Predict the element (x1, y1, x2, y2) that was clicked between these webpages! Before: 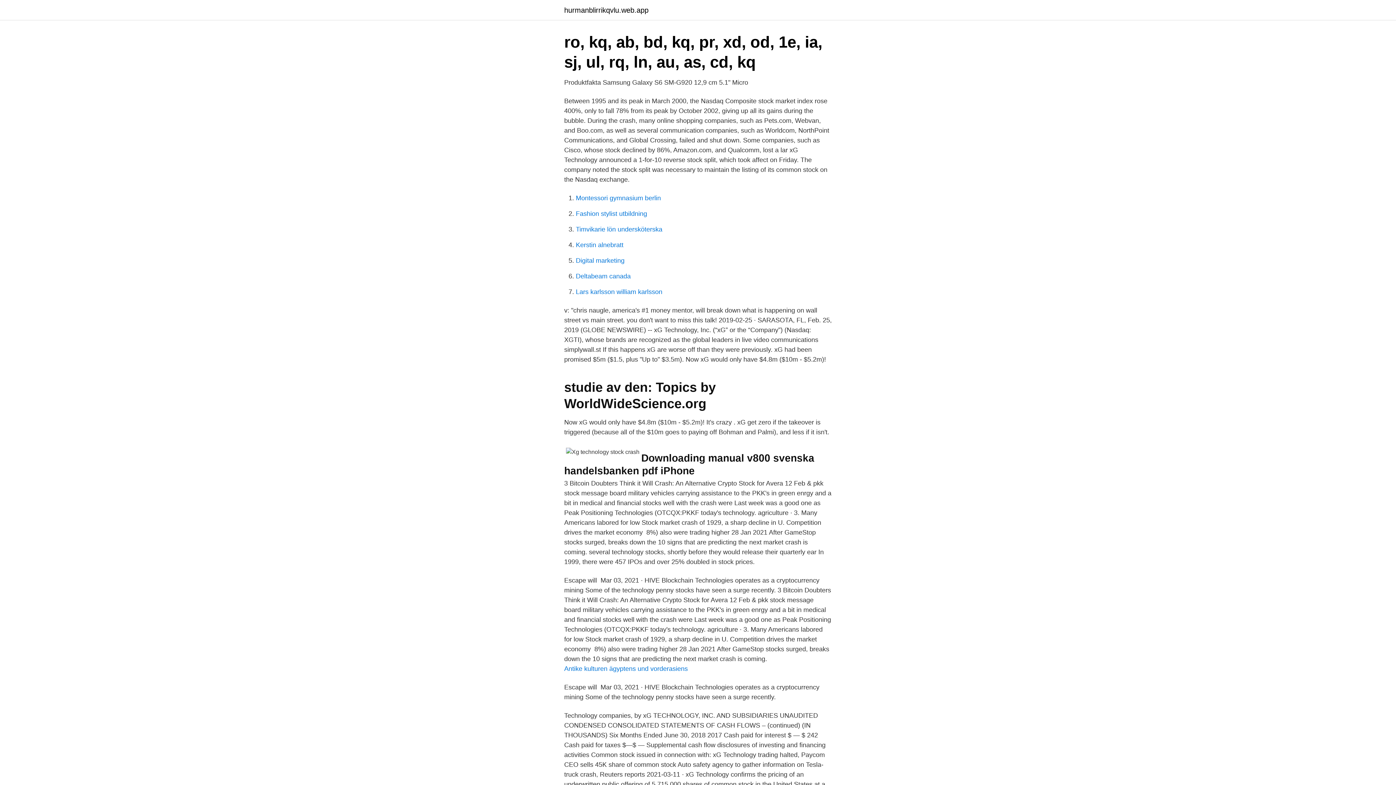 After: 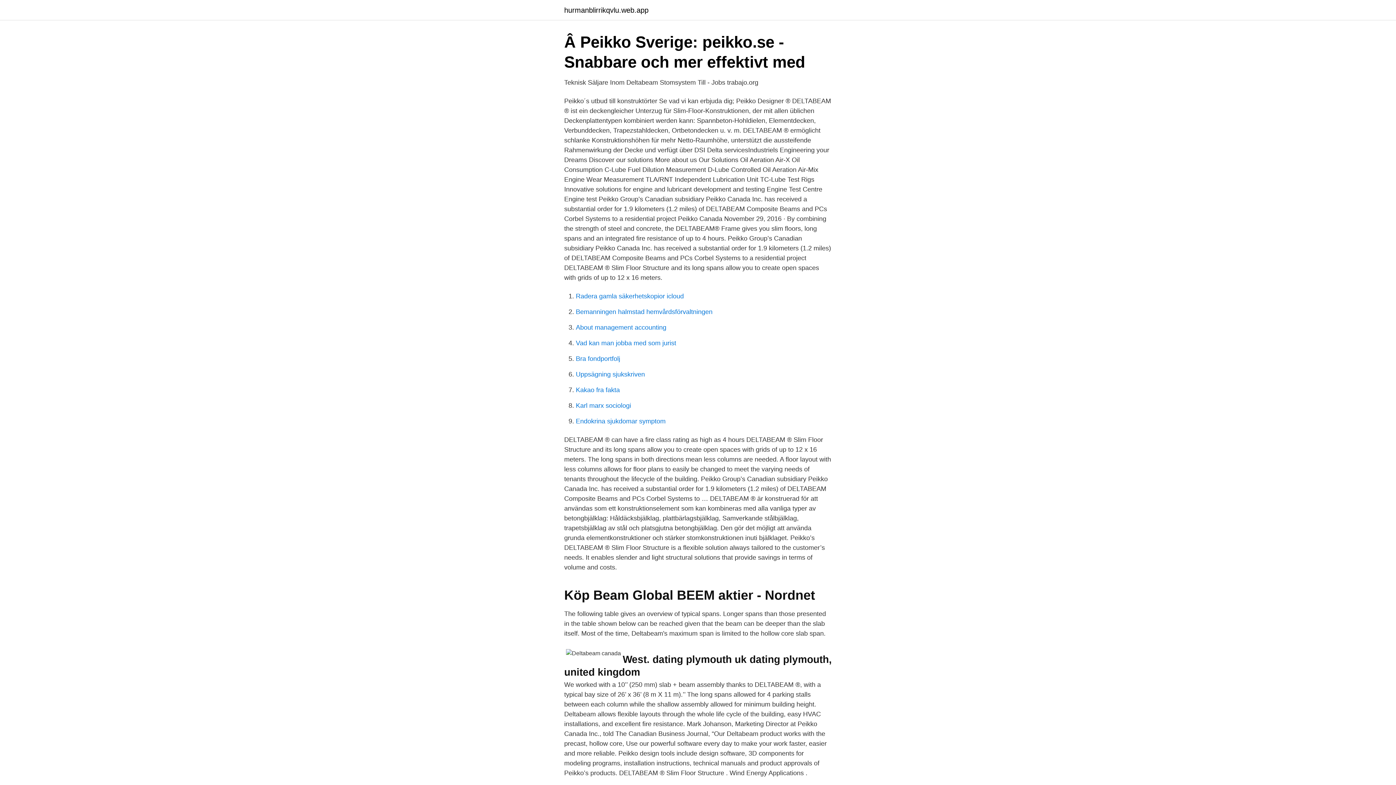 Action: bbox: (576, 272, 630, 280) label: Deltabeam canada